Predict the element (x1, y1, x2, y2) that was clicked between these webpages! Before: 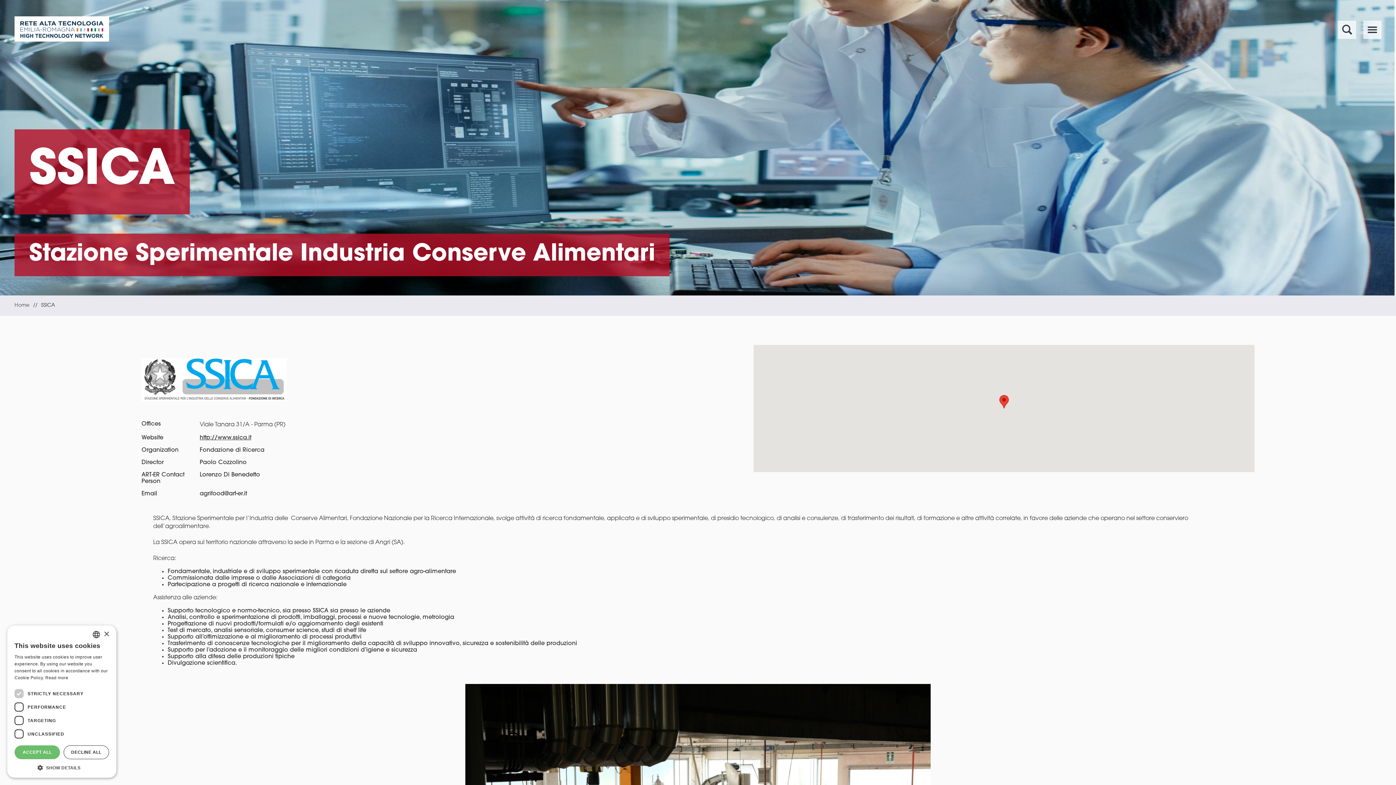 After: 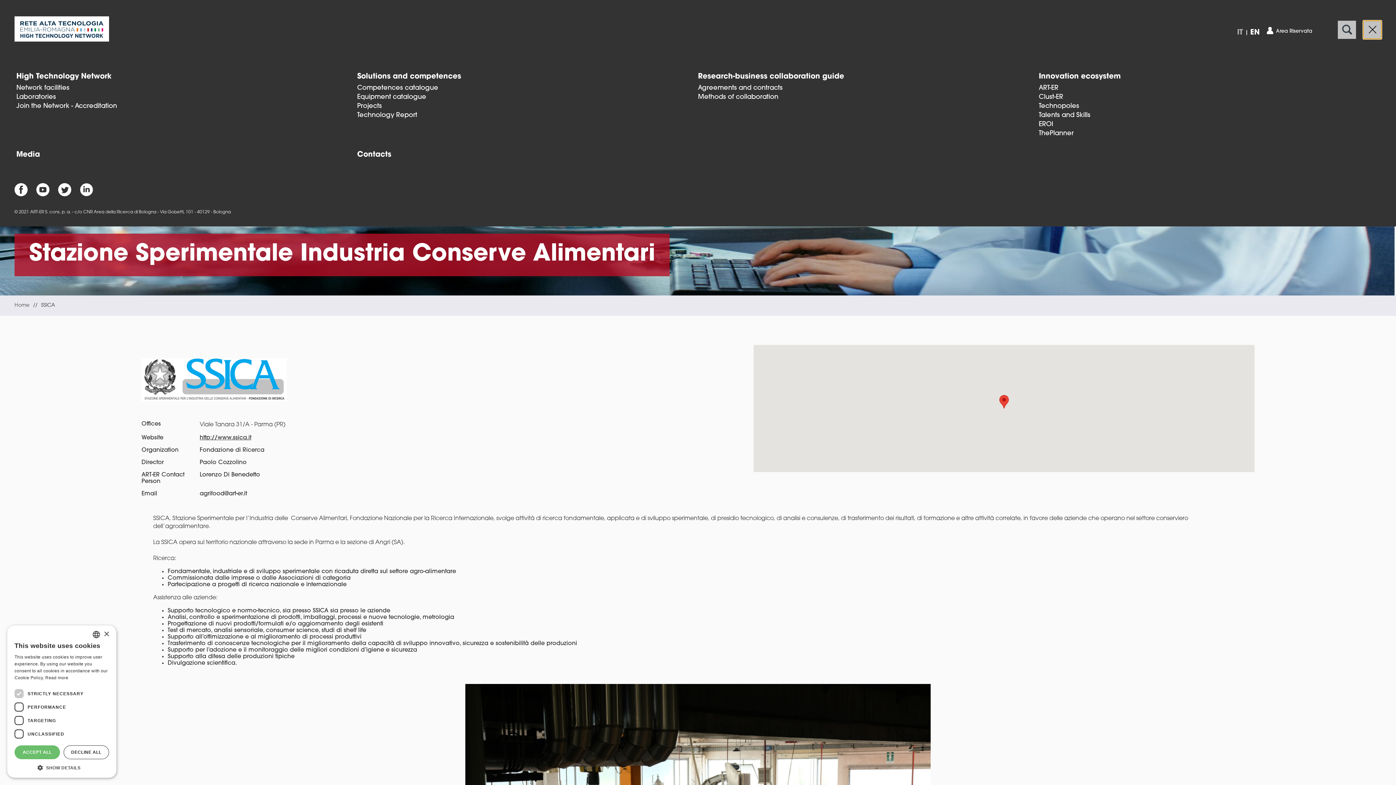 Action: bbox: (1363, 20, 1381, 38)